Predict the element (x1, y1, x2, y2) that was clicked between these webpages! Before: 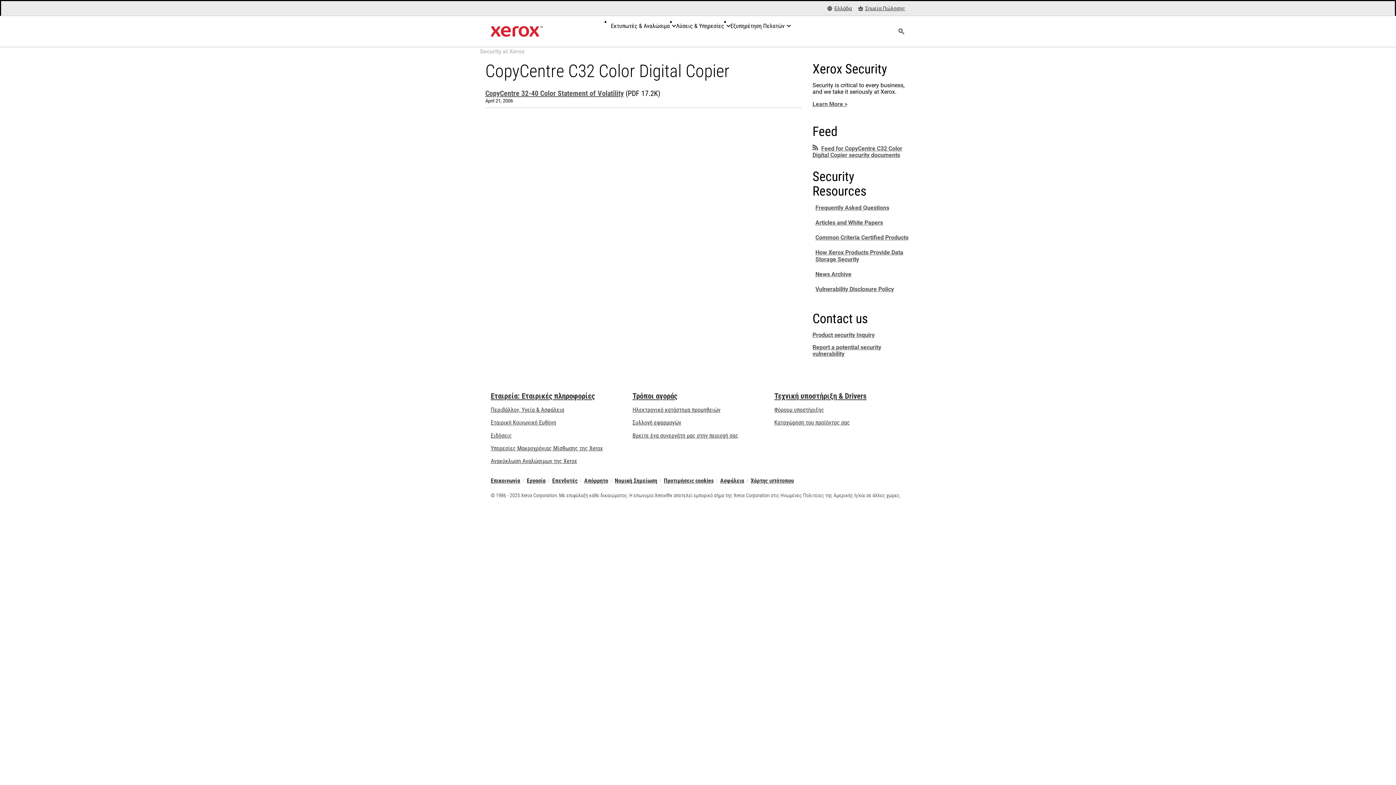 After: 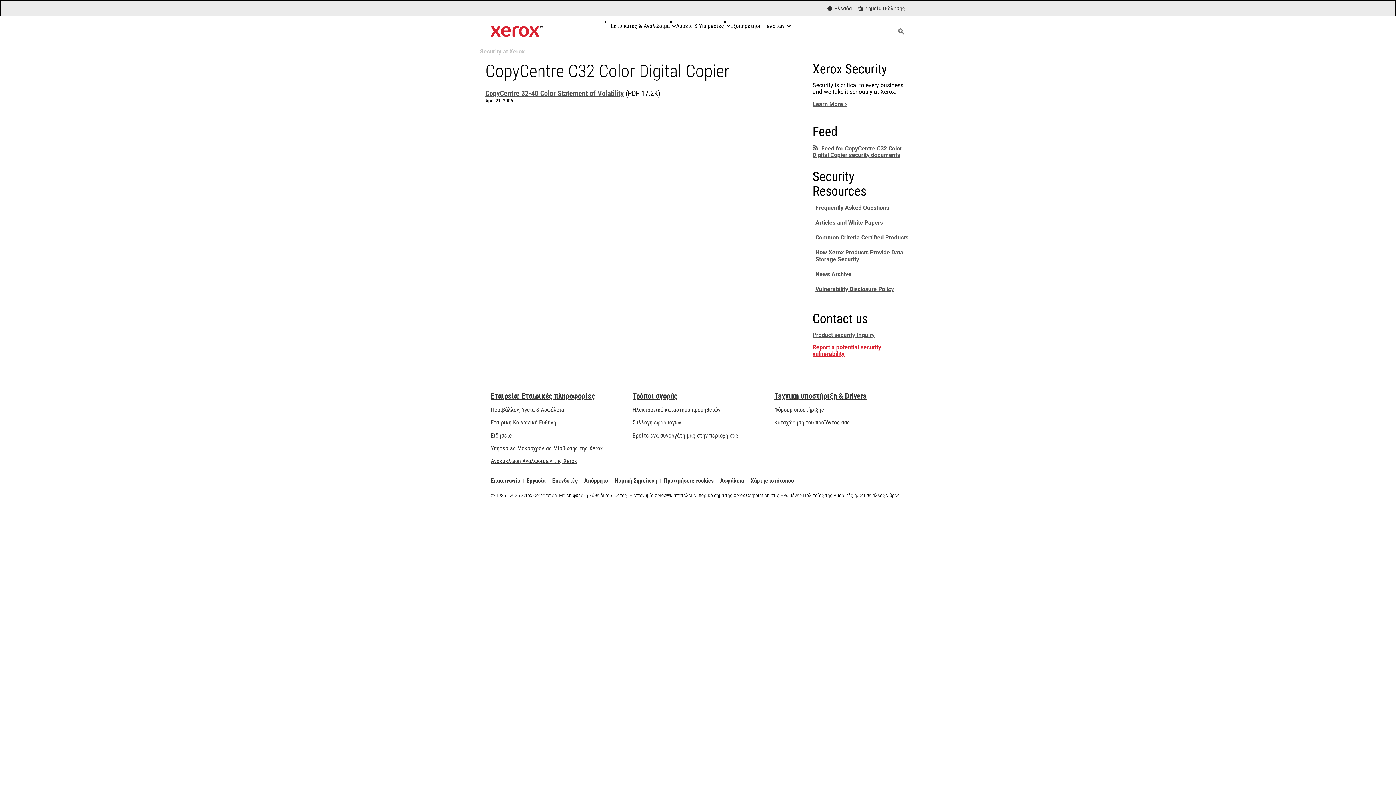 Action: label: Report a potential security vulnerability bbox: (812, 344, 881, 357)